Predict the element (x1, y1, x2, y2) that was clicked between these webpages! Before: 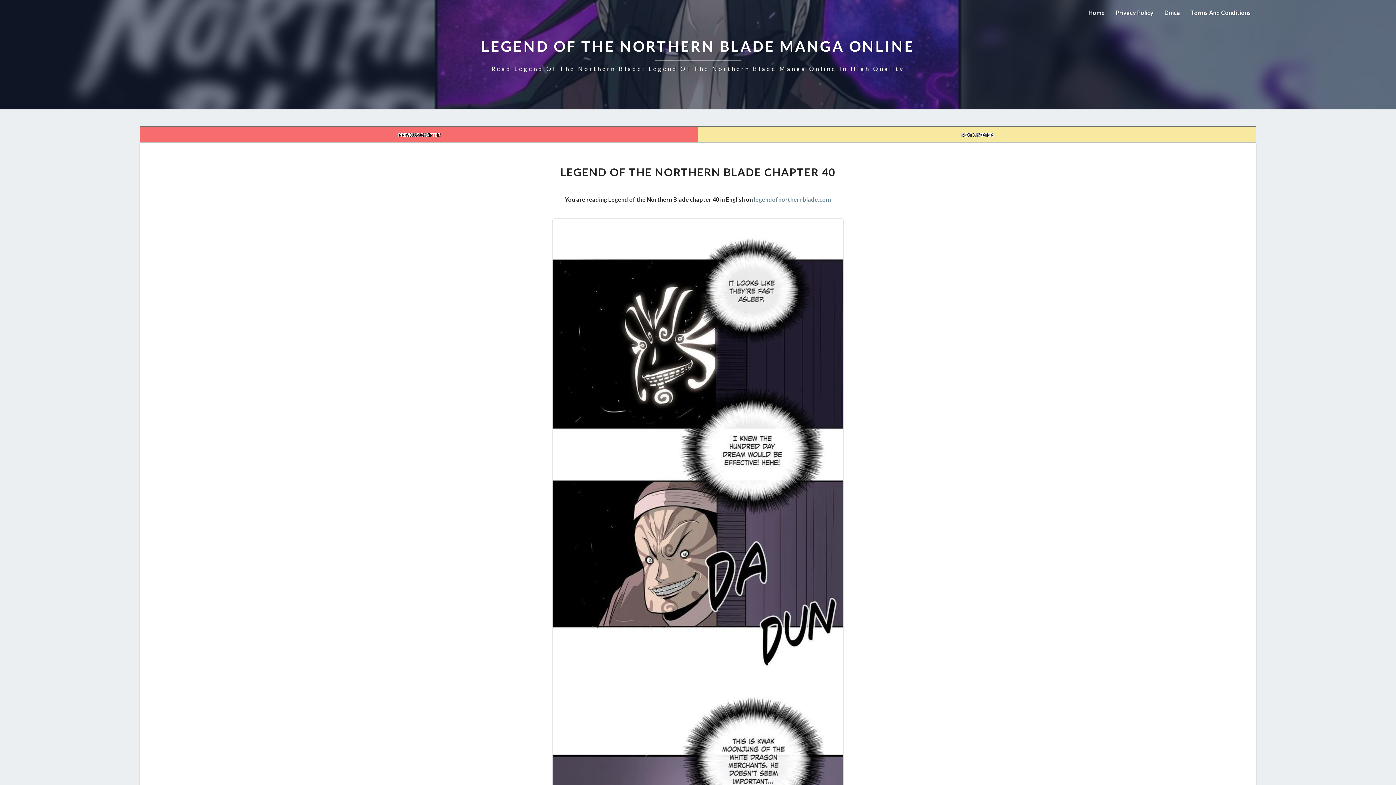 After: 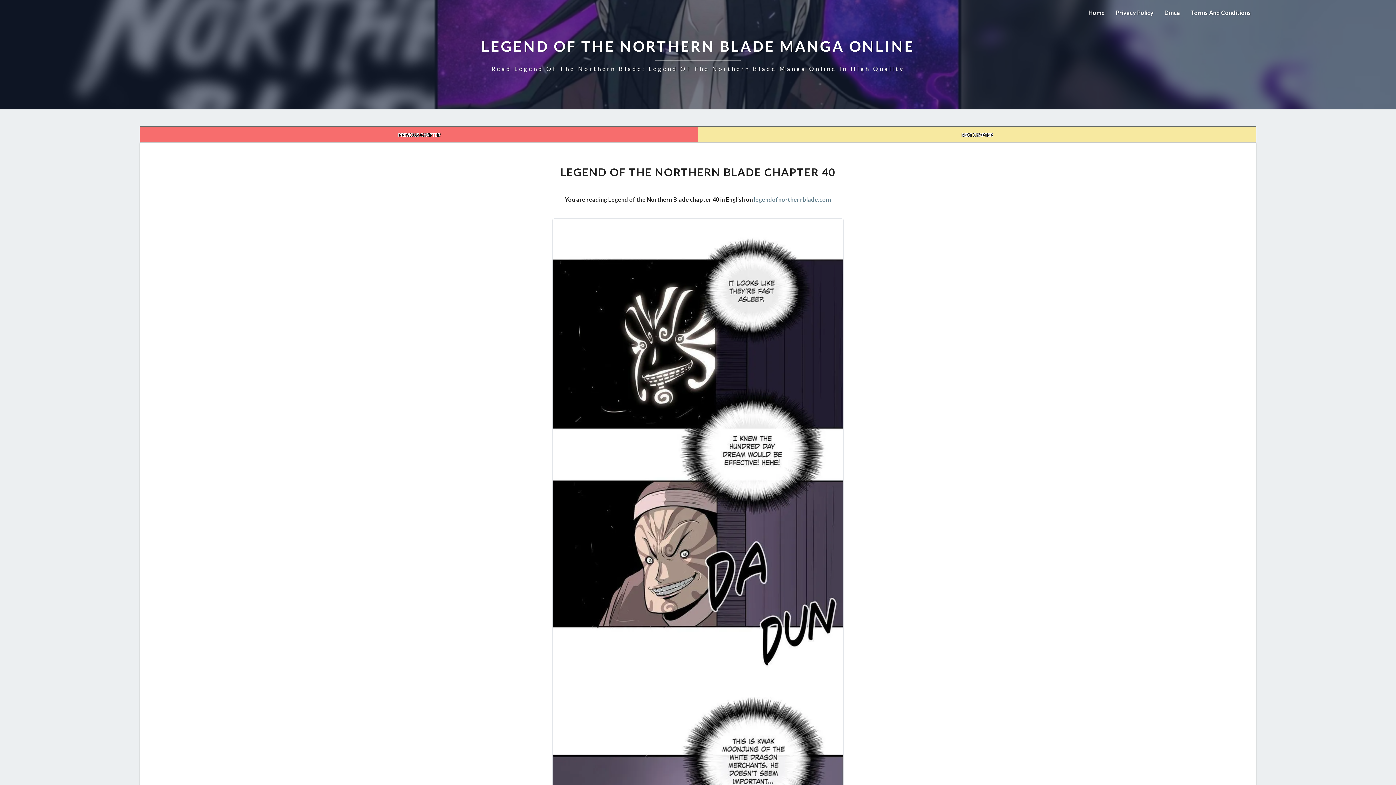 Action: bbox: (961, 130, 992, 138) label: NEXT CHAPTER